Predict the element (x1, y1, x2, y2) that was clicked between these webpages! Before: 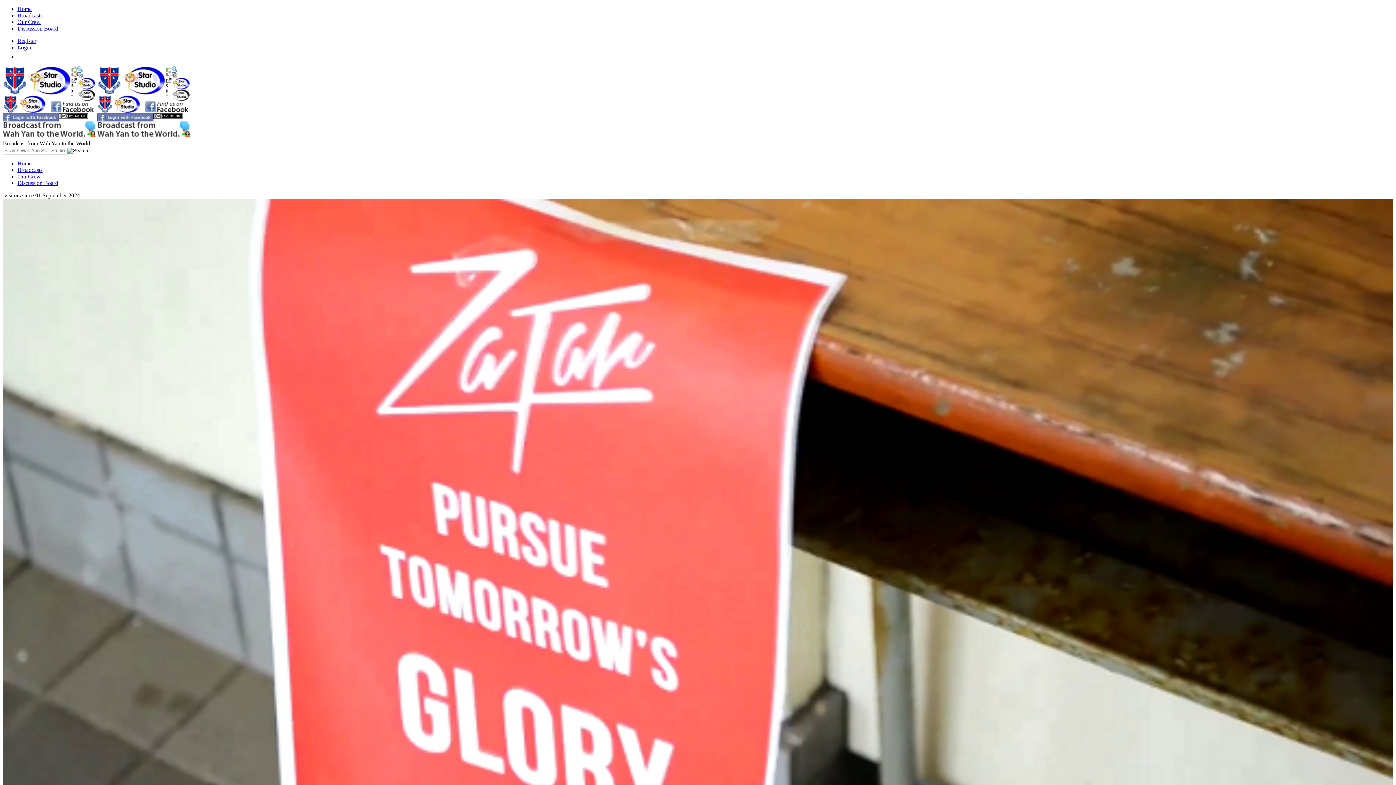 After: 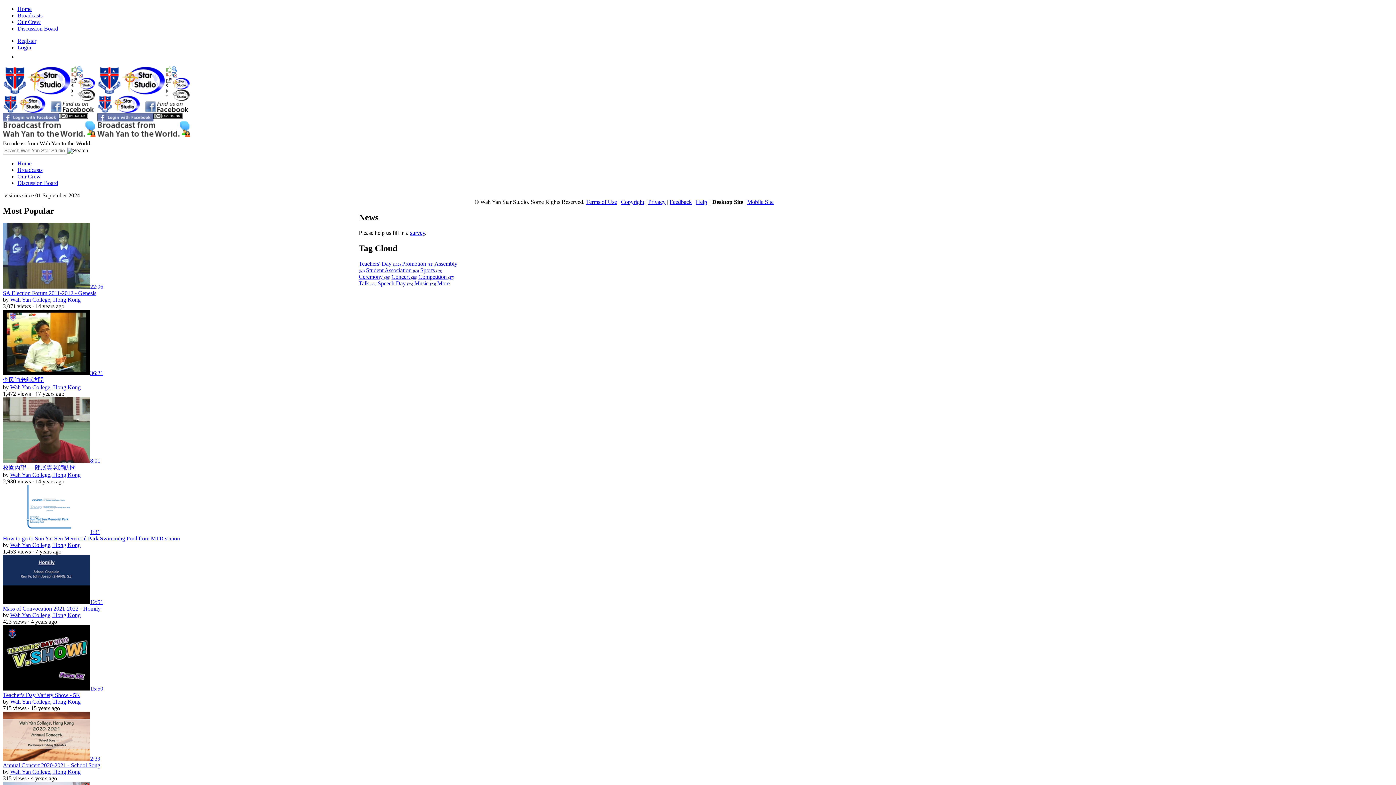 Action: label: Home bbox: (17, 5, 31, 12)